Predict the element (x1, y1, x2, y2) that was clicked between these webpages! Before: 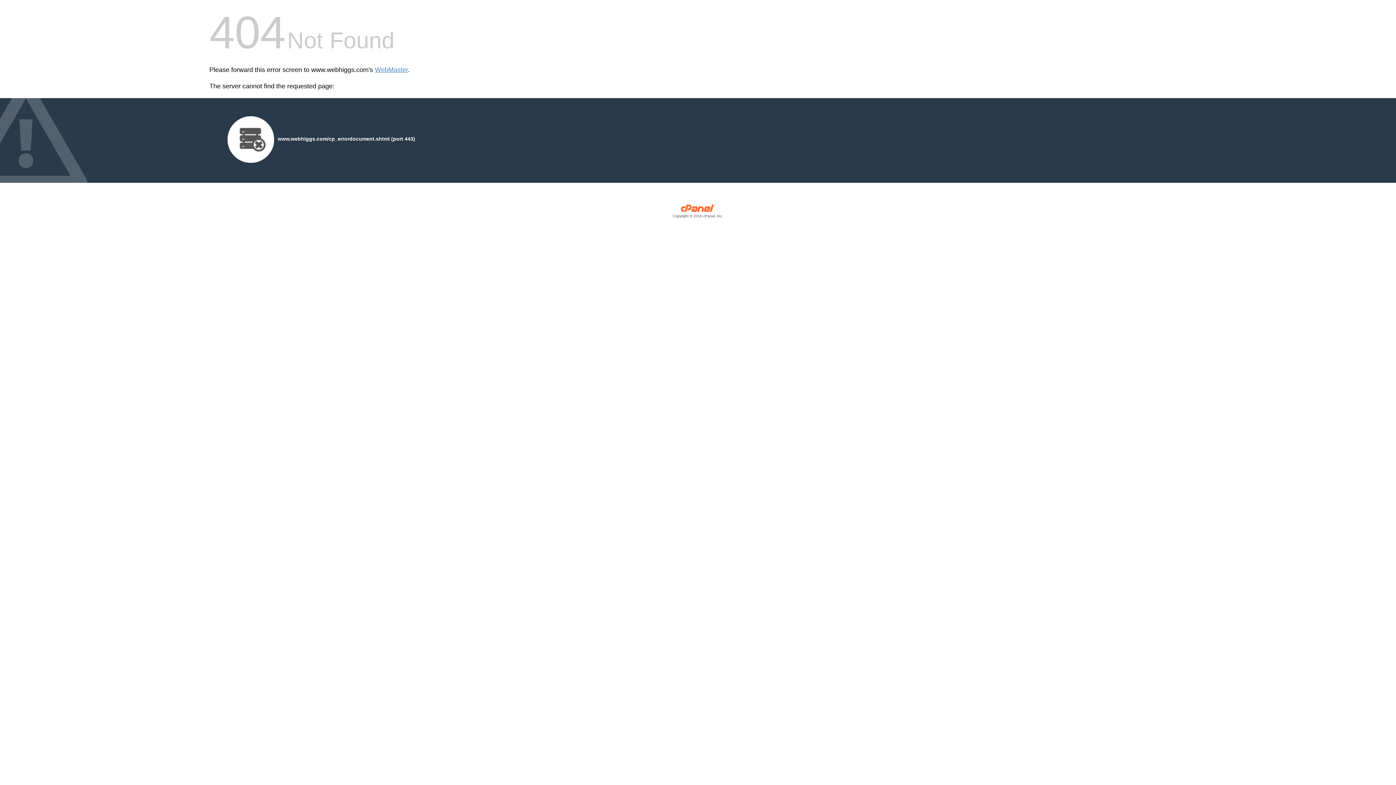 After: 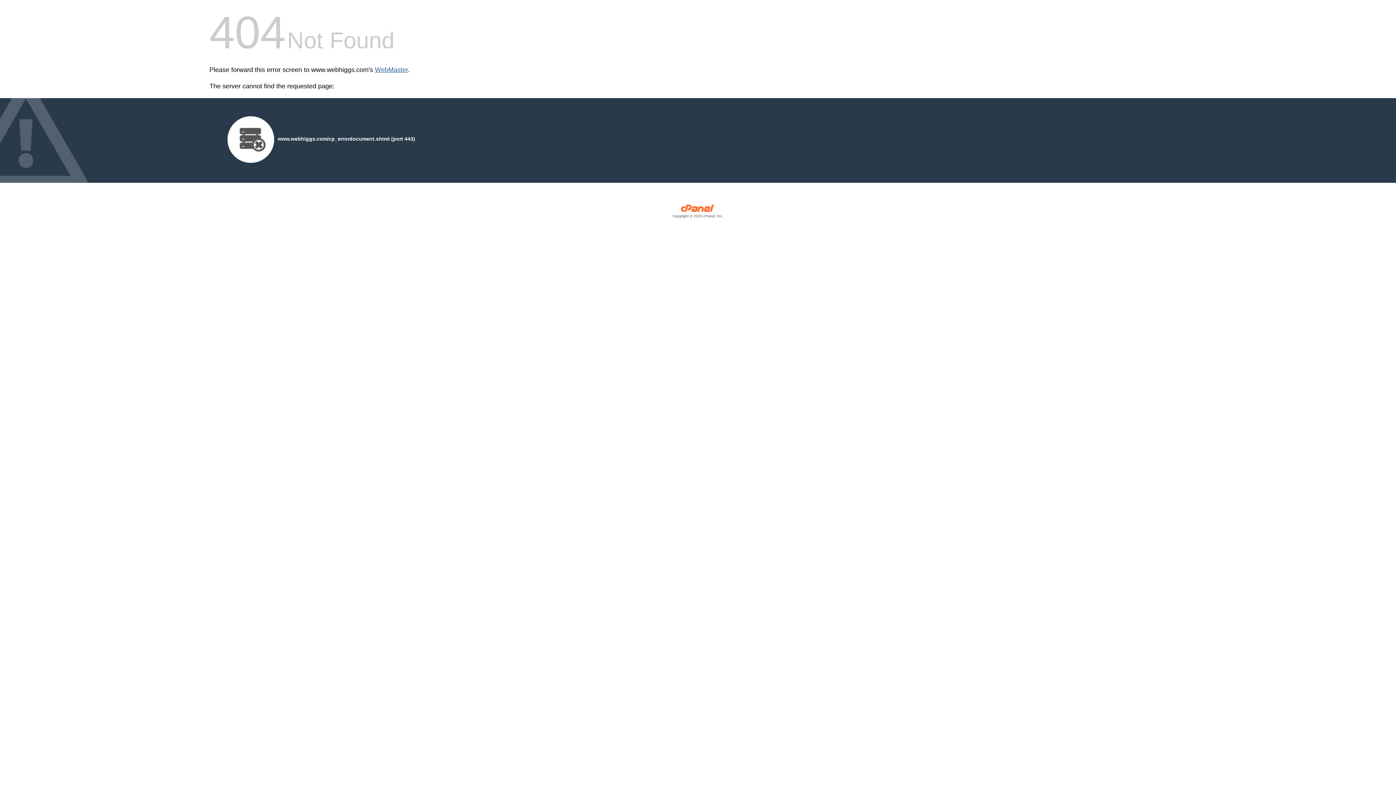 Action: label: WebMaster bbox: (374, 66, 408, 73)